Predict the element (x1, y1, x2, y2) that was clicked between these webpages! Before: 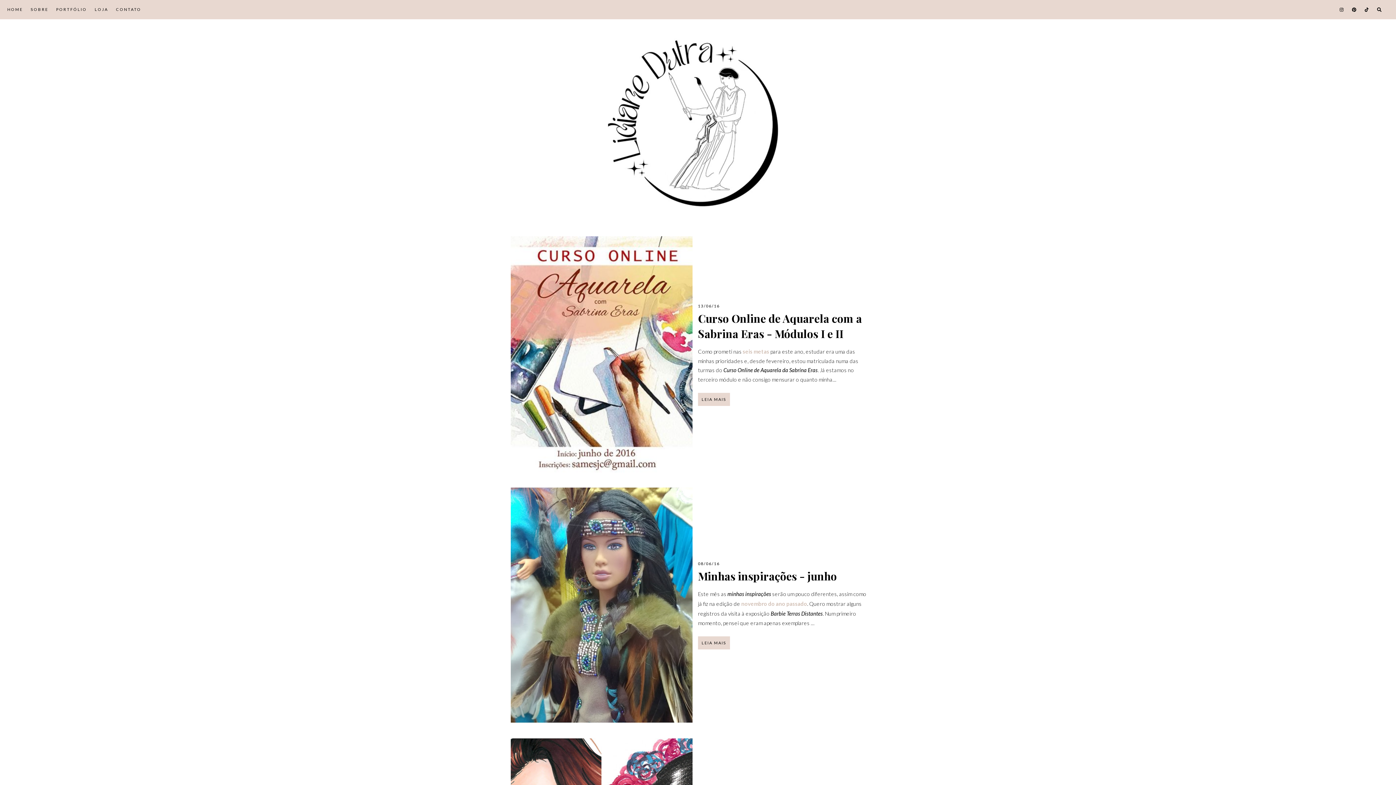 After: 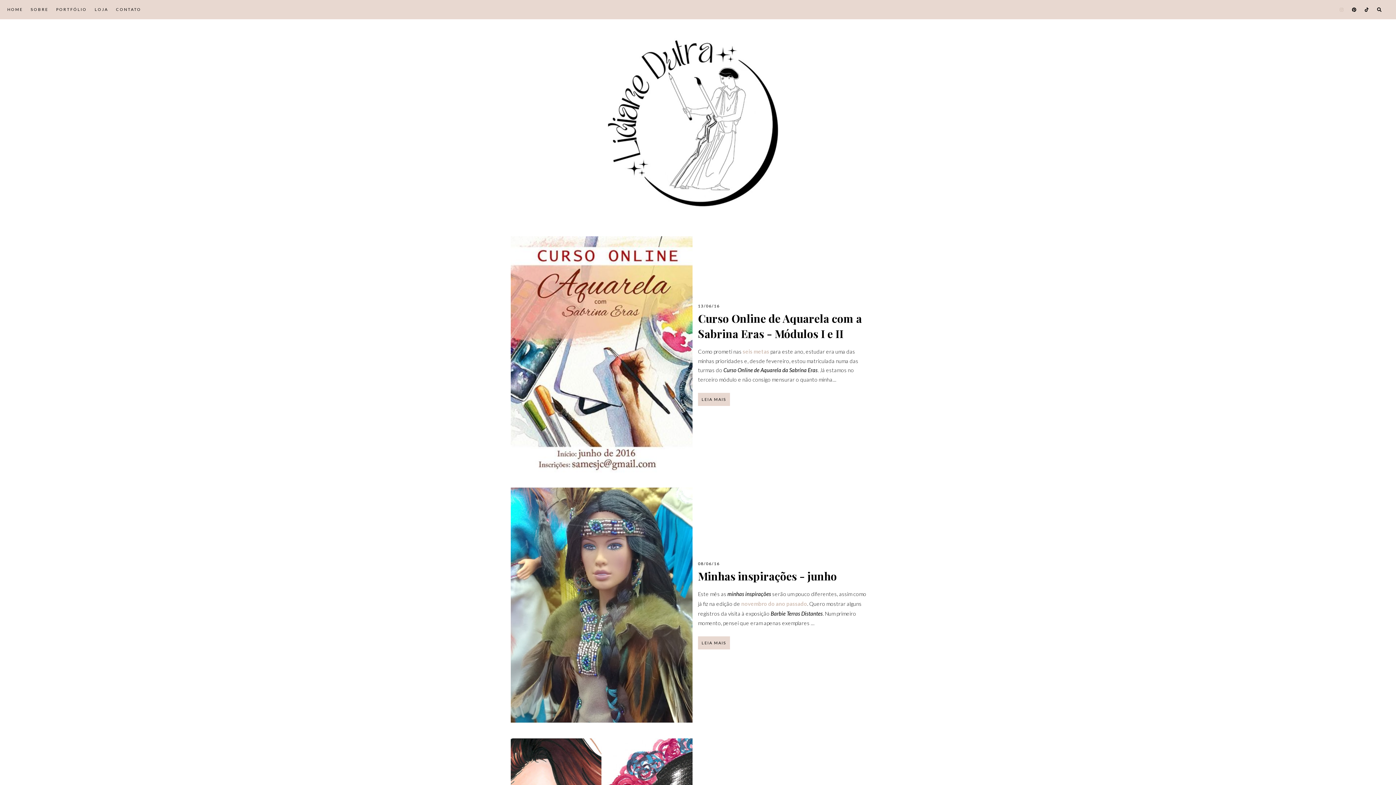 Action: bbox: (1340, 0, 1344, 18)